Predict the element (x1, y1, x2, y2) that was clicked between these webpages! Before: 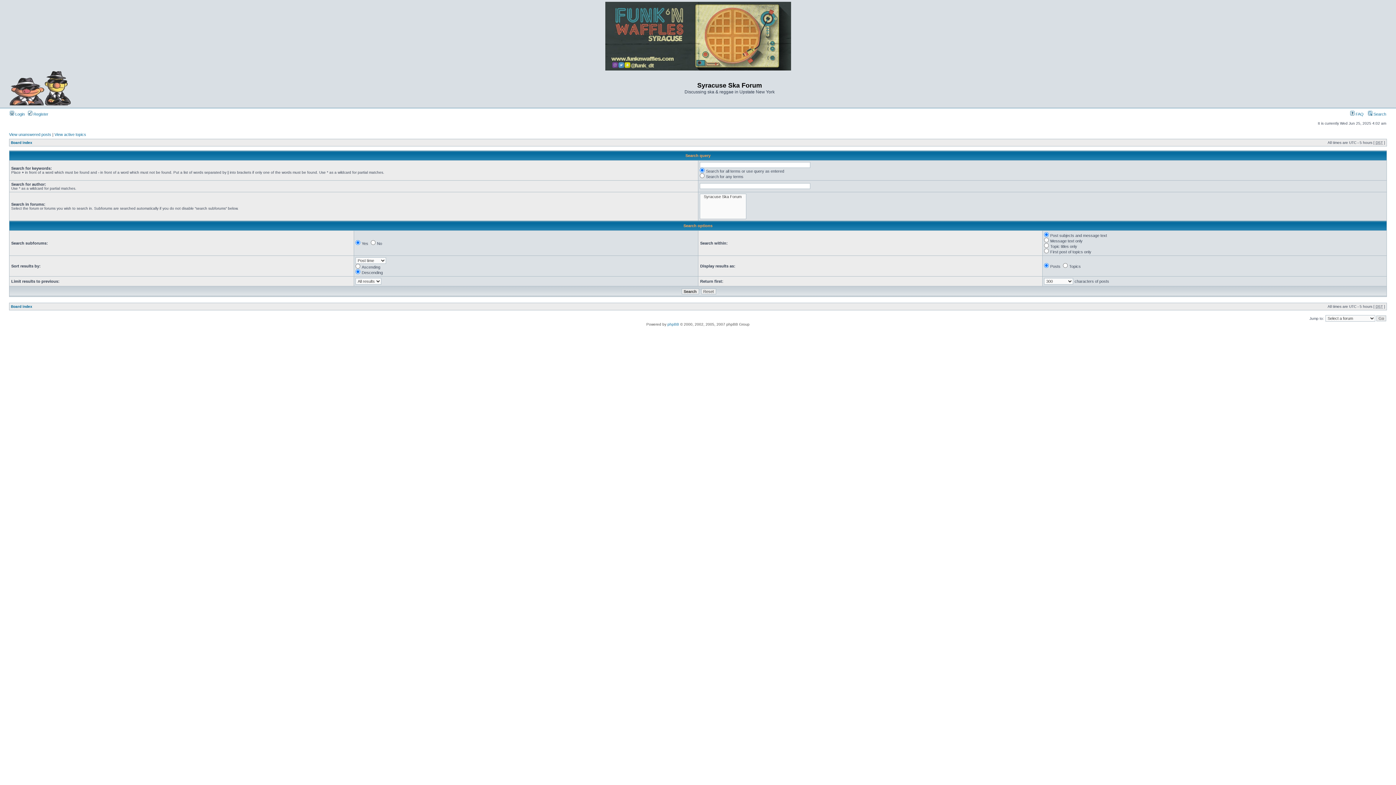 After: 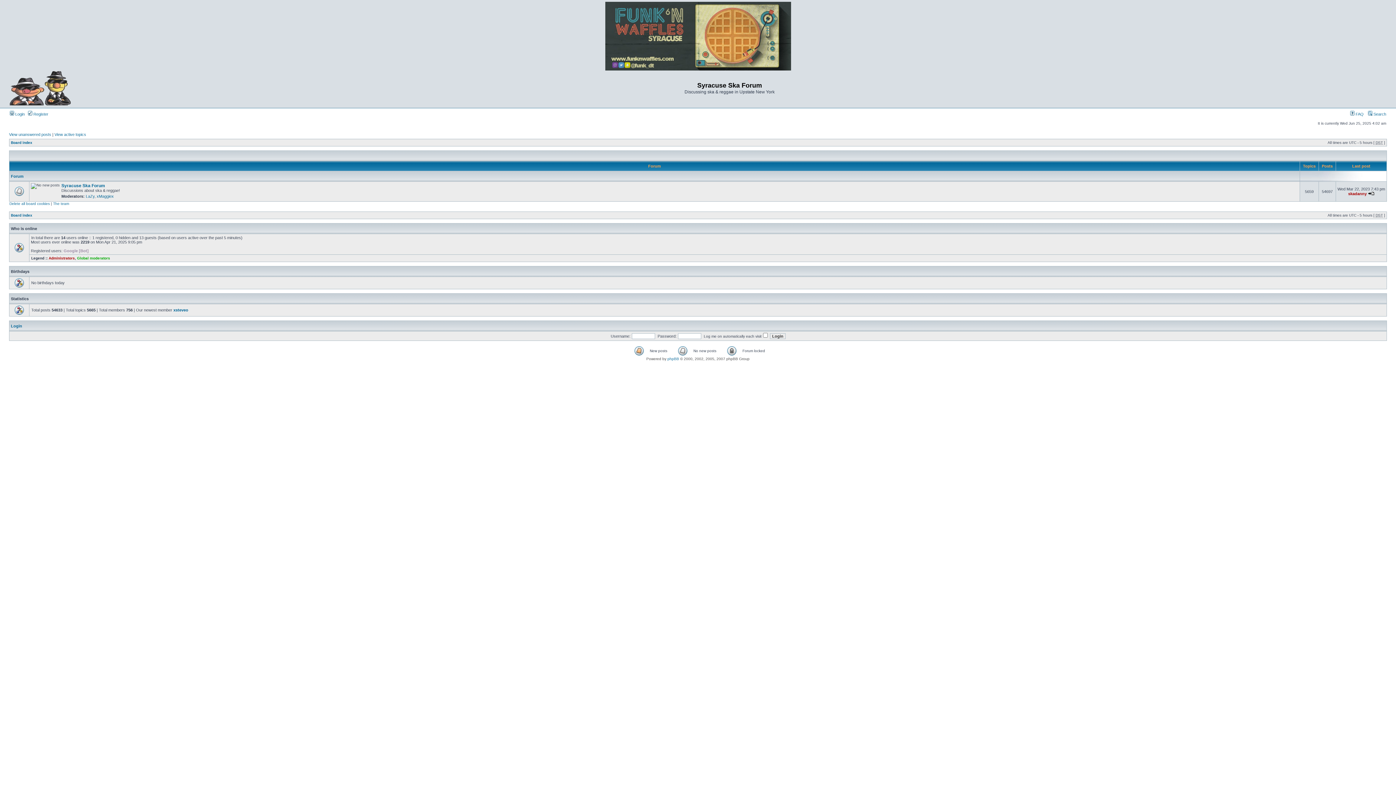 Action: bbox: (9, 102, 71, 106)